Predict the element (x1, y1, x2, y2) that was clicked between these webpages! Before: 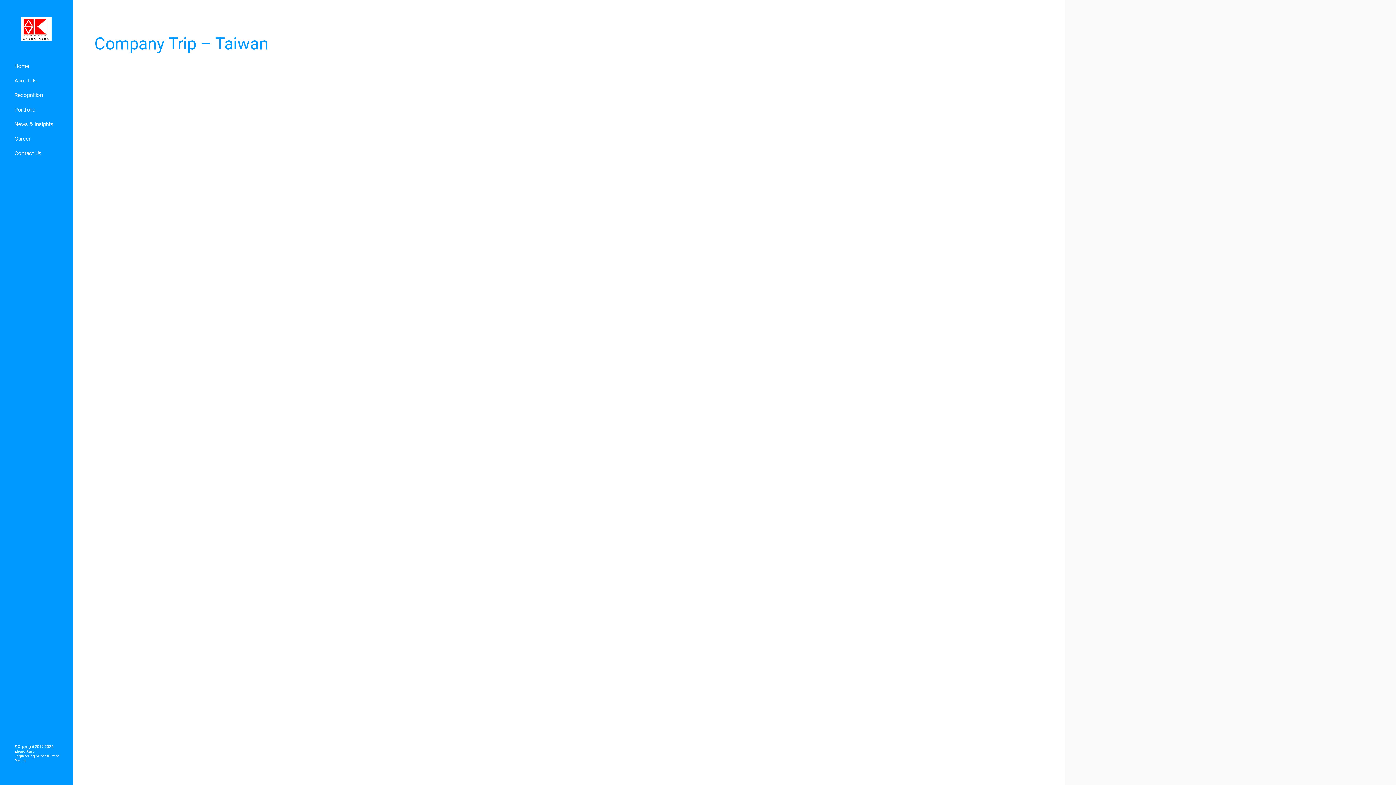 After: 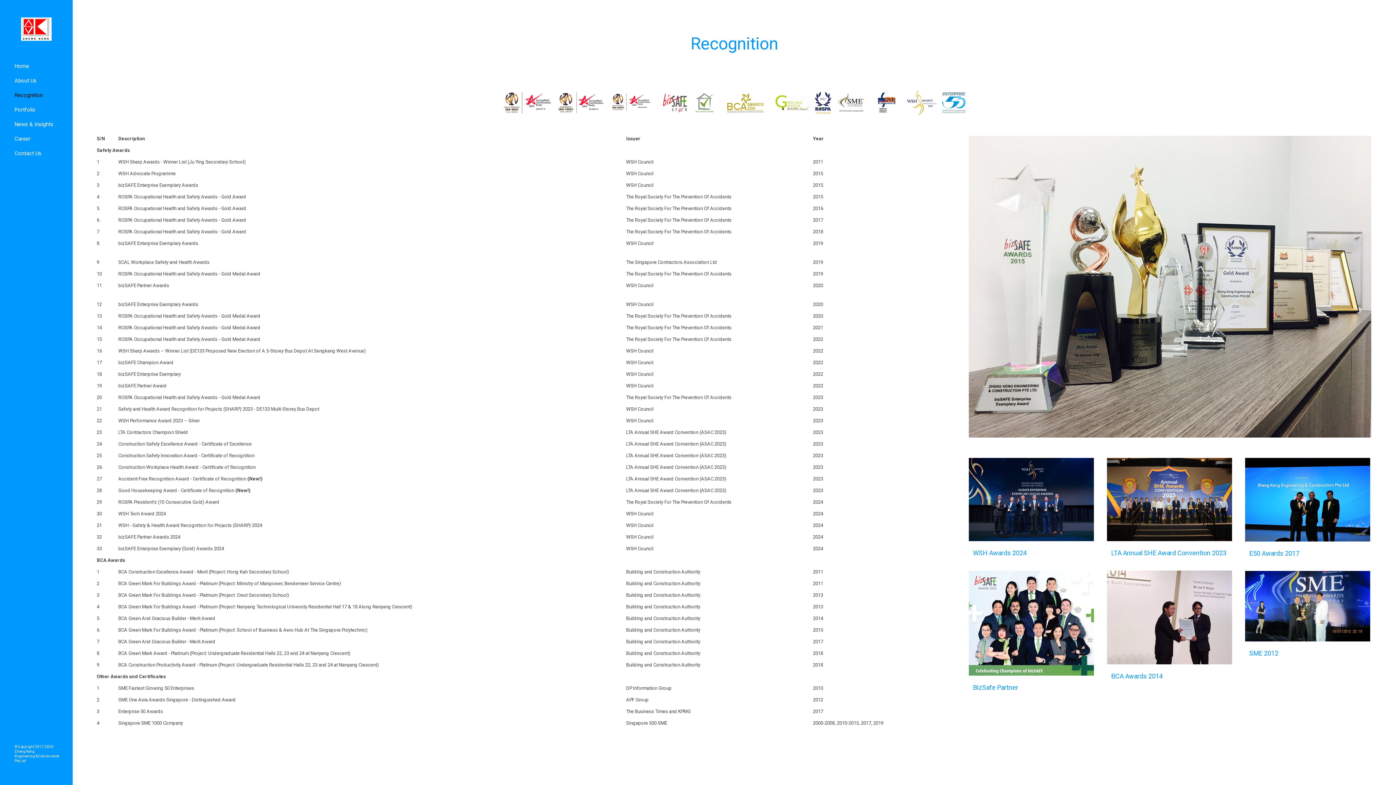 Action: label: Recognition bbox: (7, 87, 72, 102)